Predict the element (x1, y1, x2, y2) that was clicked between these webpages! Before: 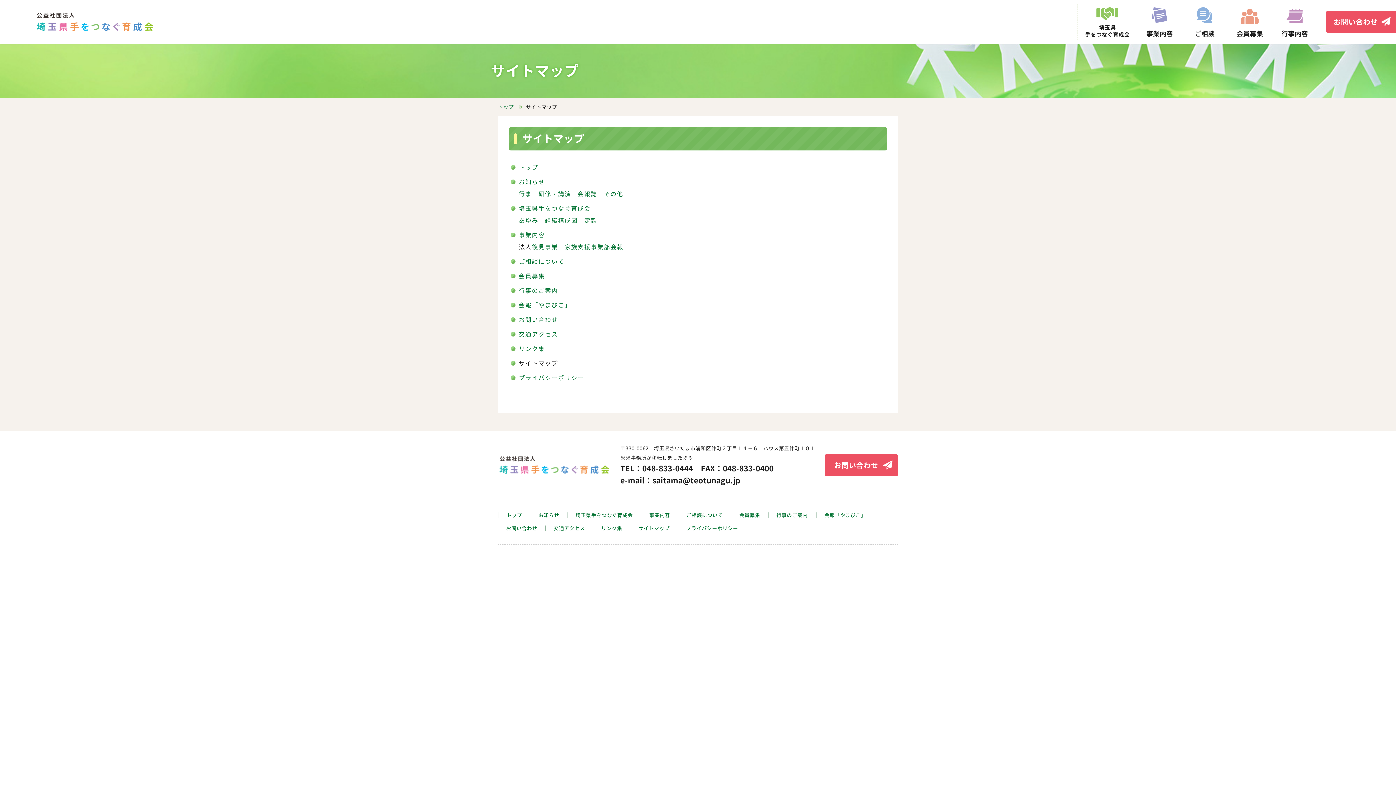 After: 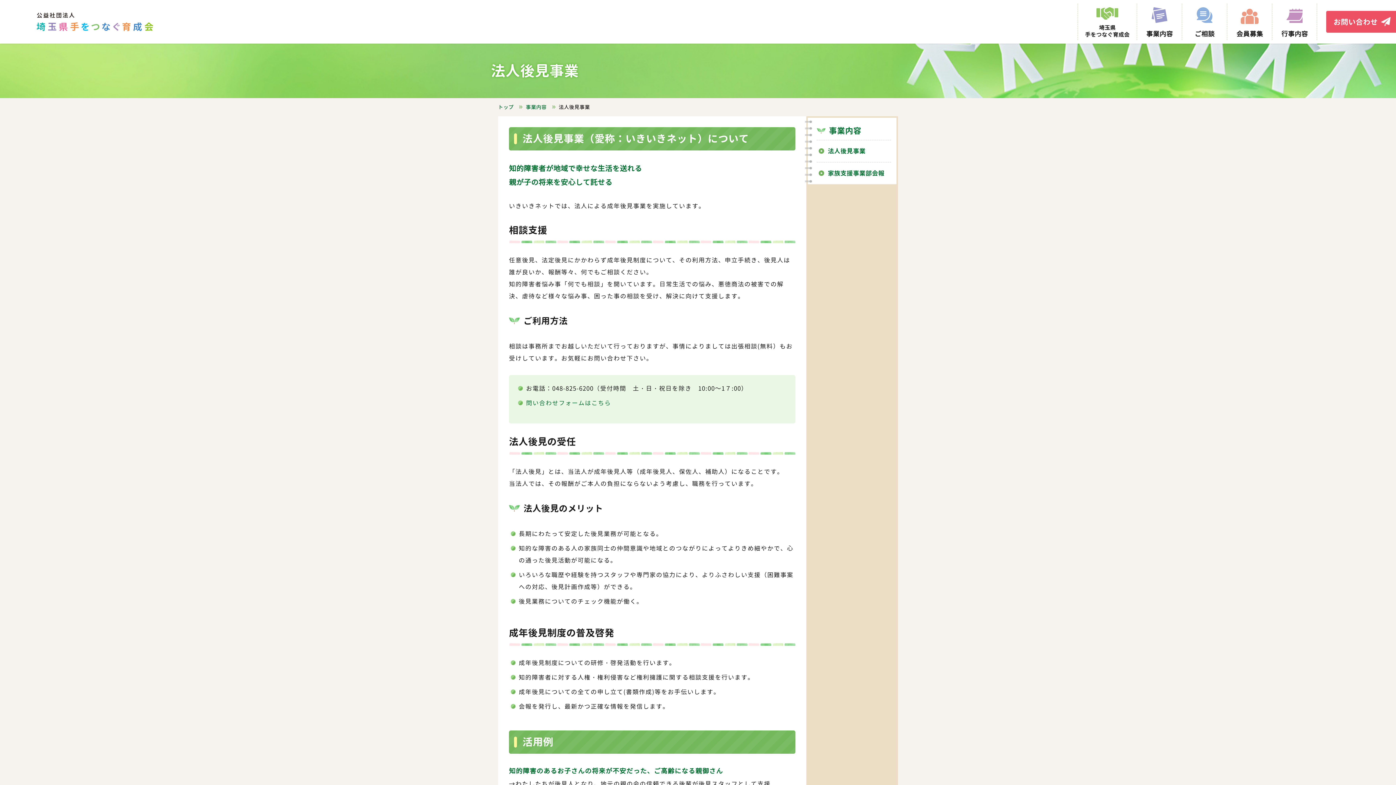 Action: label: 後見事業 bbox: (531, 242, 558, 251)